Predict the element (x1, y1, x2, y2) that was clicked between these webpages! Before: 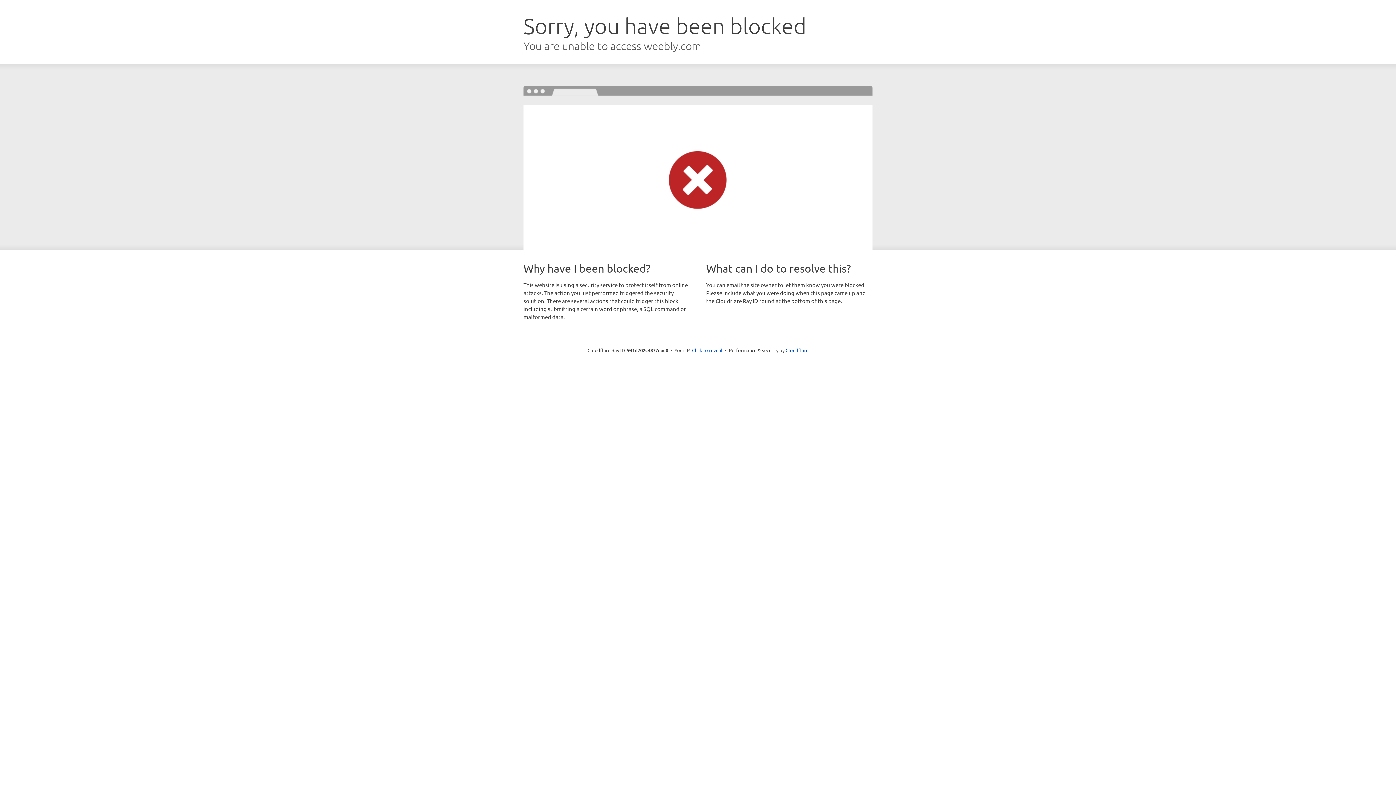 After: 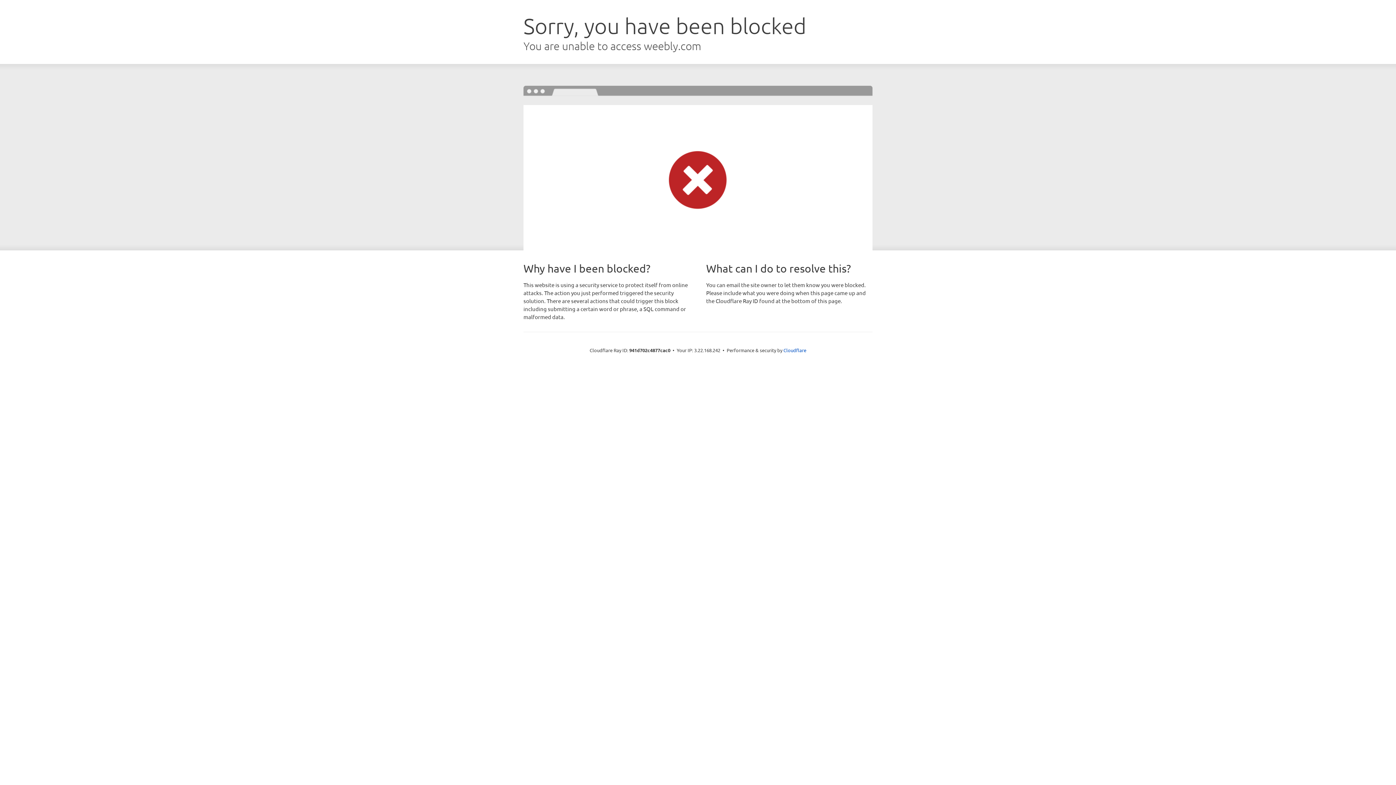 Action: bbox: (692, 346, 722, 353) label: Click to reveal